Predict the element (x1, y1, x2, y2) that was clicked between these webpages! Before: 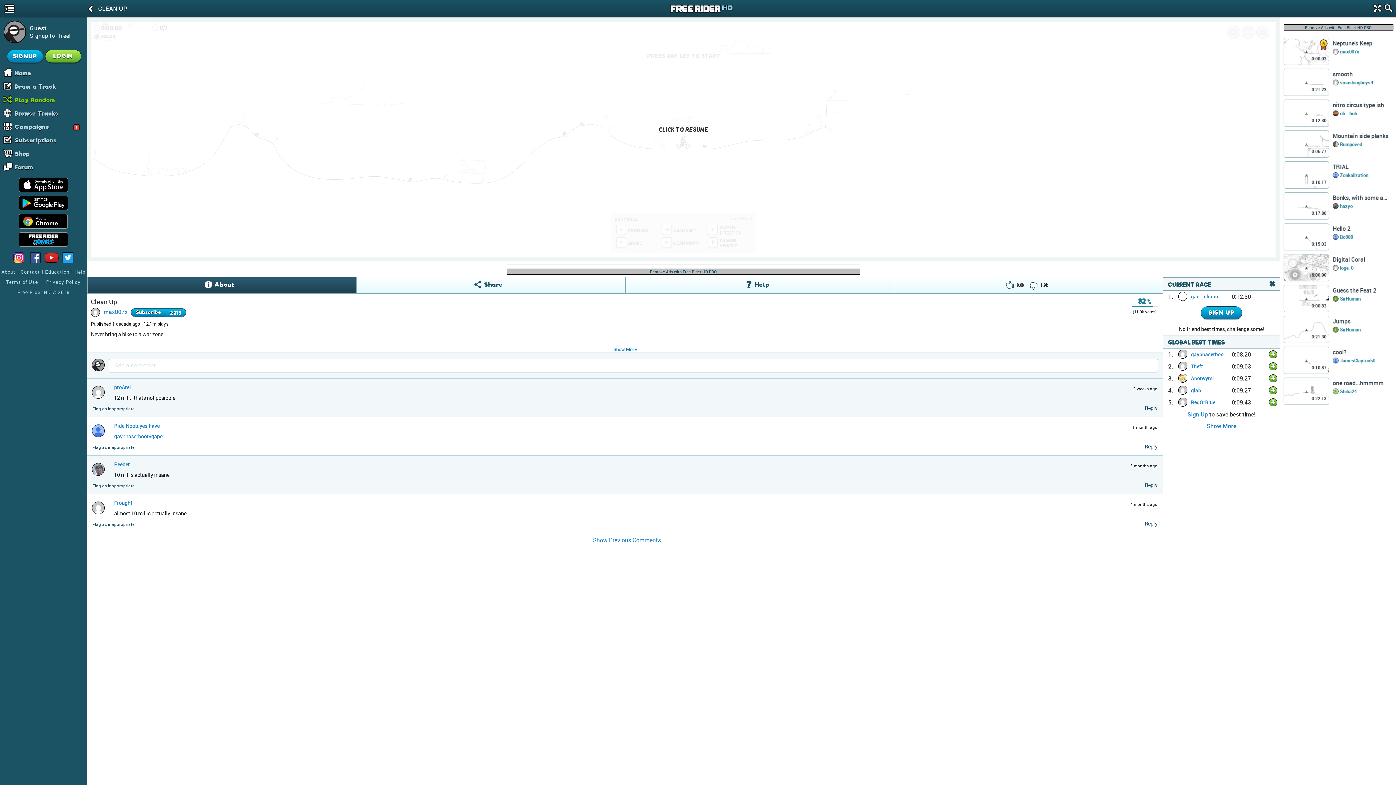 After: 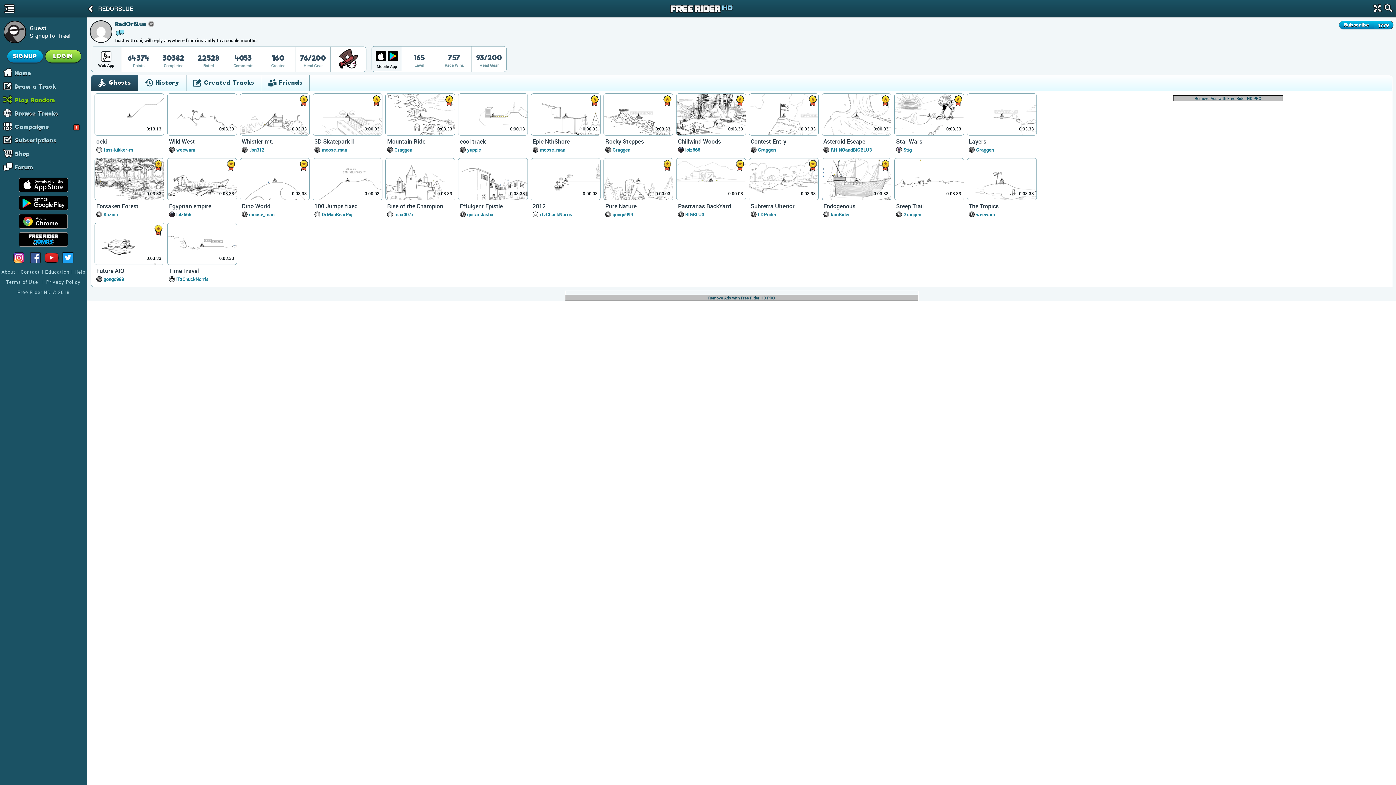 Action: bbox: (1178, 397, 1187, 408)